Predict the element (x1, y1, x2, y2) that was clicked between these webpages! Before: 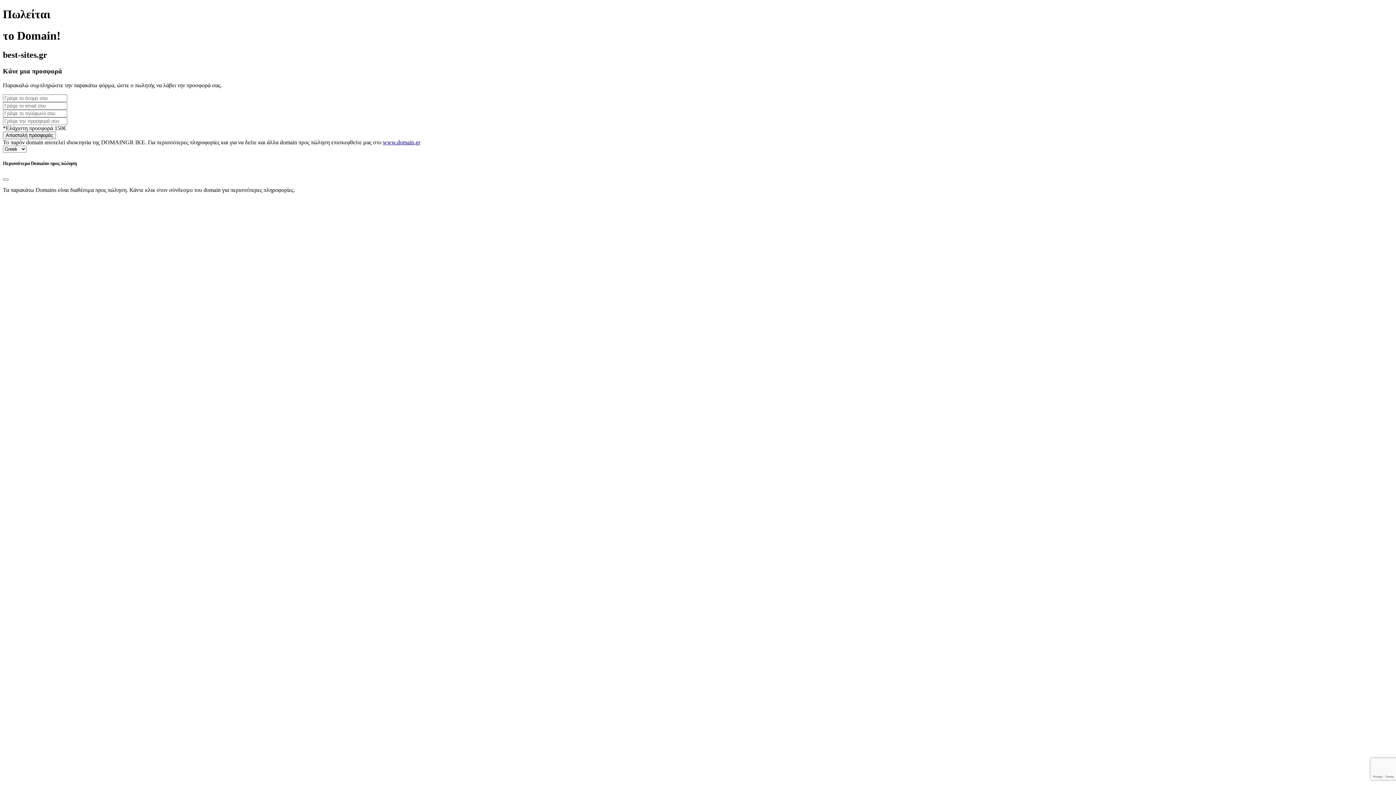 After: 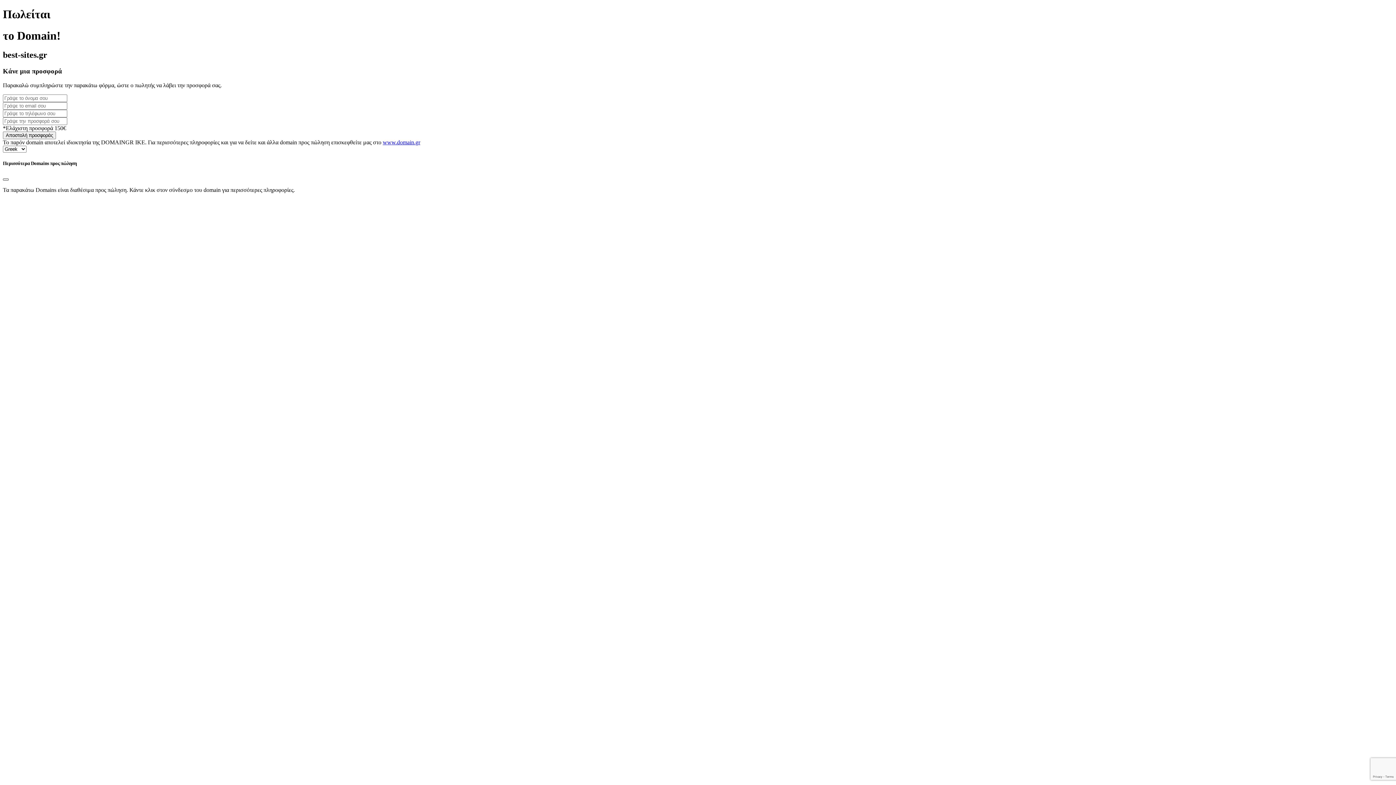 Action: label: Close bbox: (2, 178, 8, 180)